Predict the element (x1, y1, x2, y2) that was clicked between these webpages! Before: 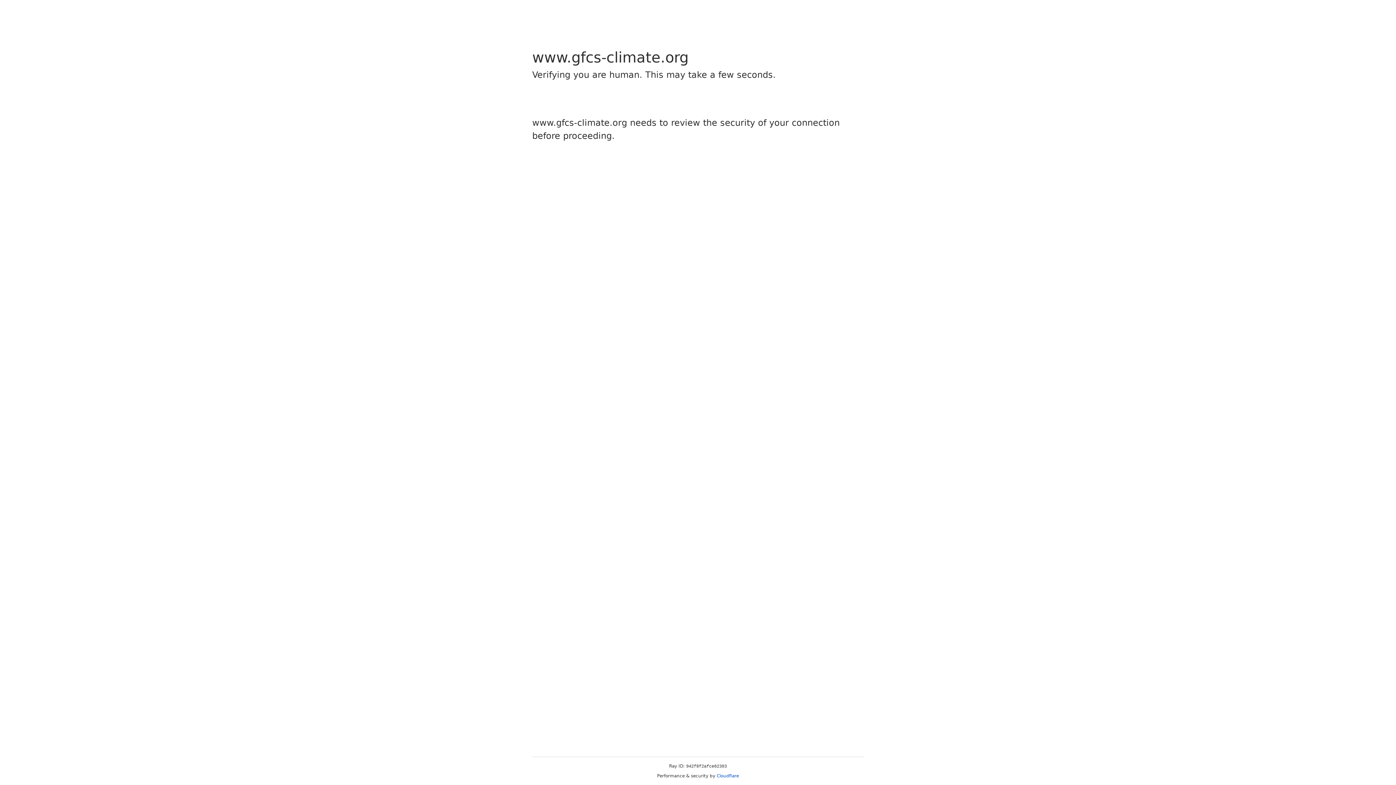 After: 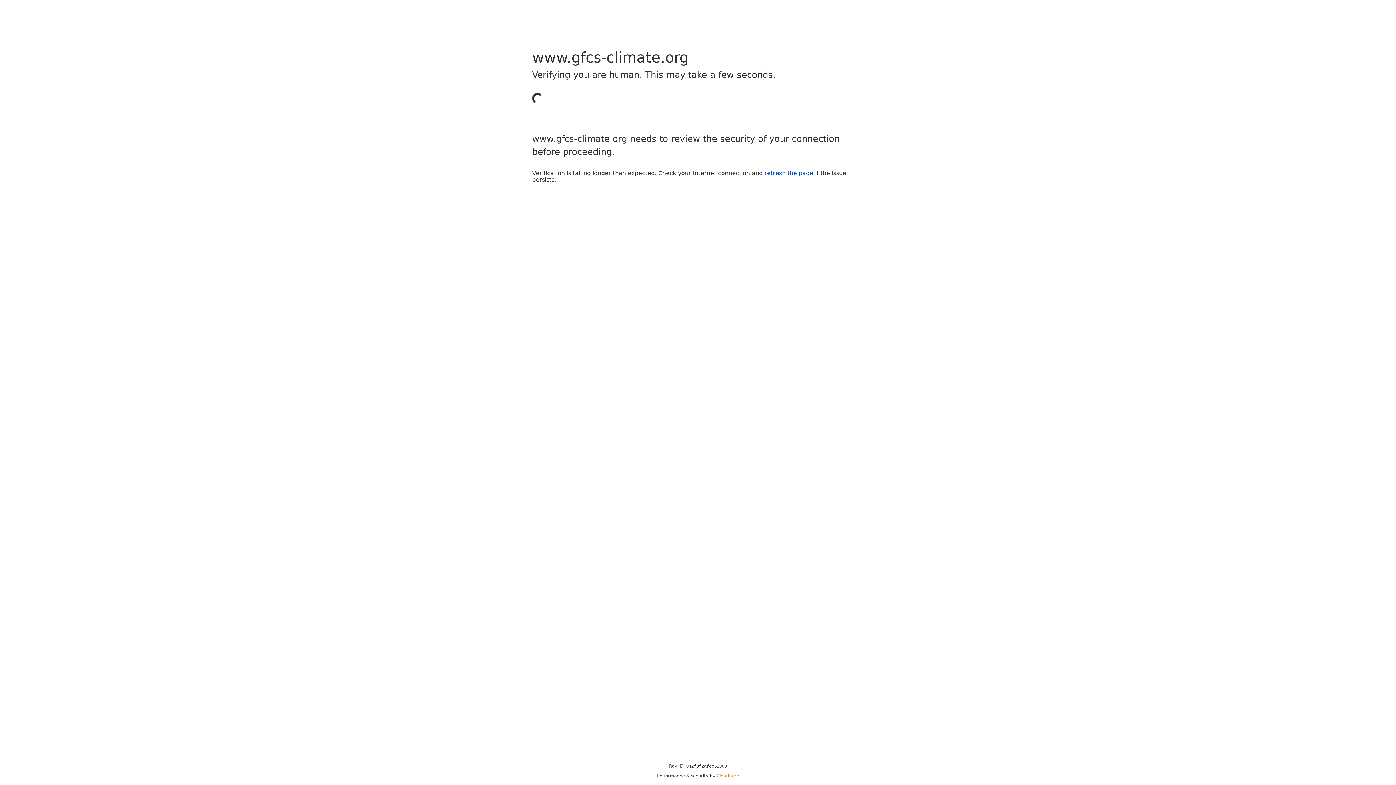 Action: bbox: (716, 773, 739, 778) label: Cloudflare